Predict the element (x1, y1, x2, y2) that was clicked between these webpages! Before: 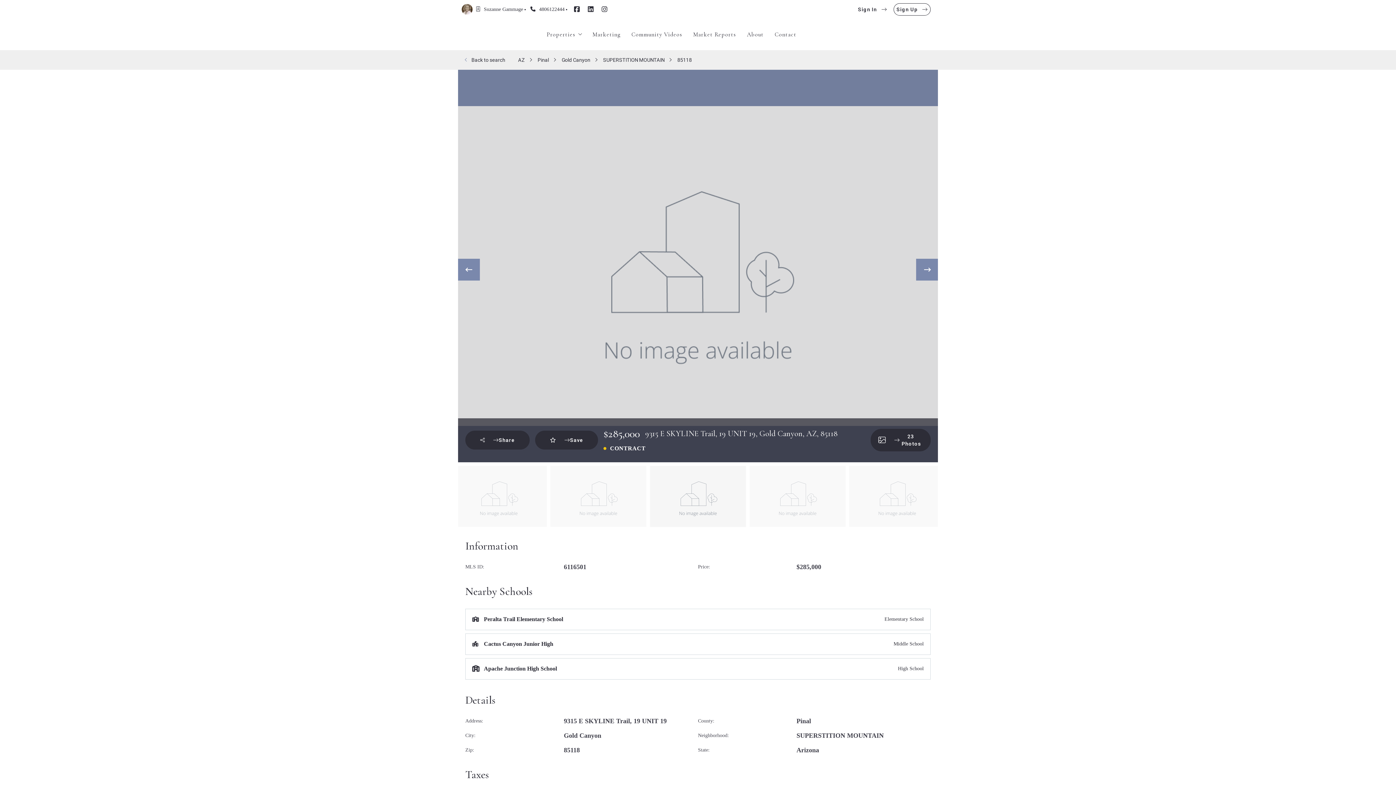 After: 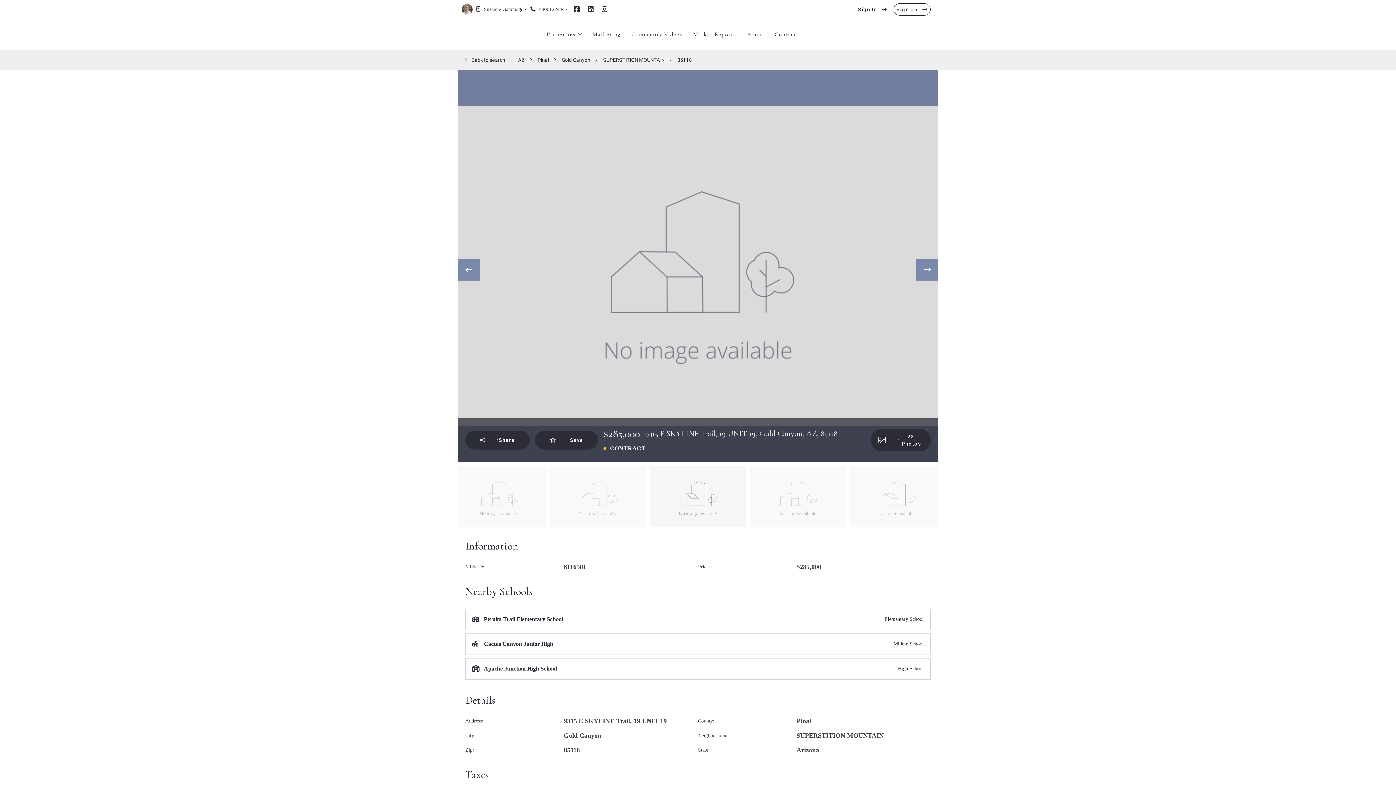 Action: bbox: (587, 6, 594, 12)